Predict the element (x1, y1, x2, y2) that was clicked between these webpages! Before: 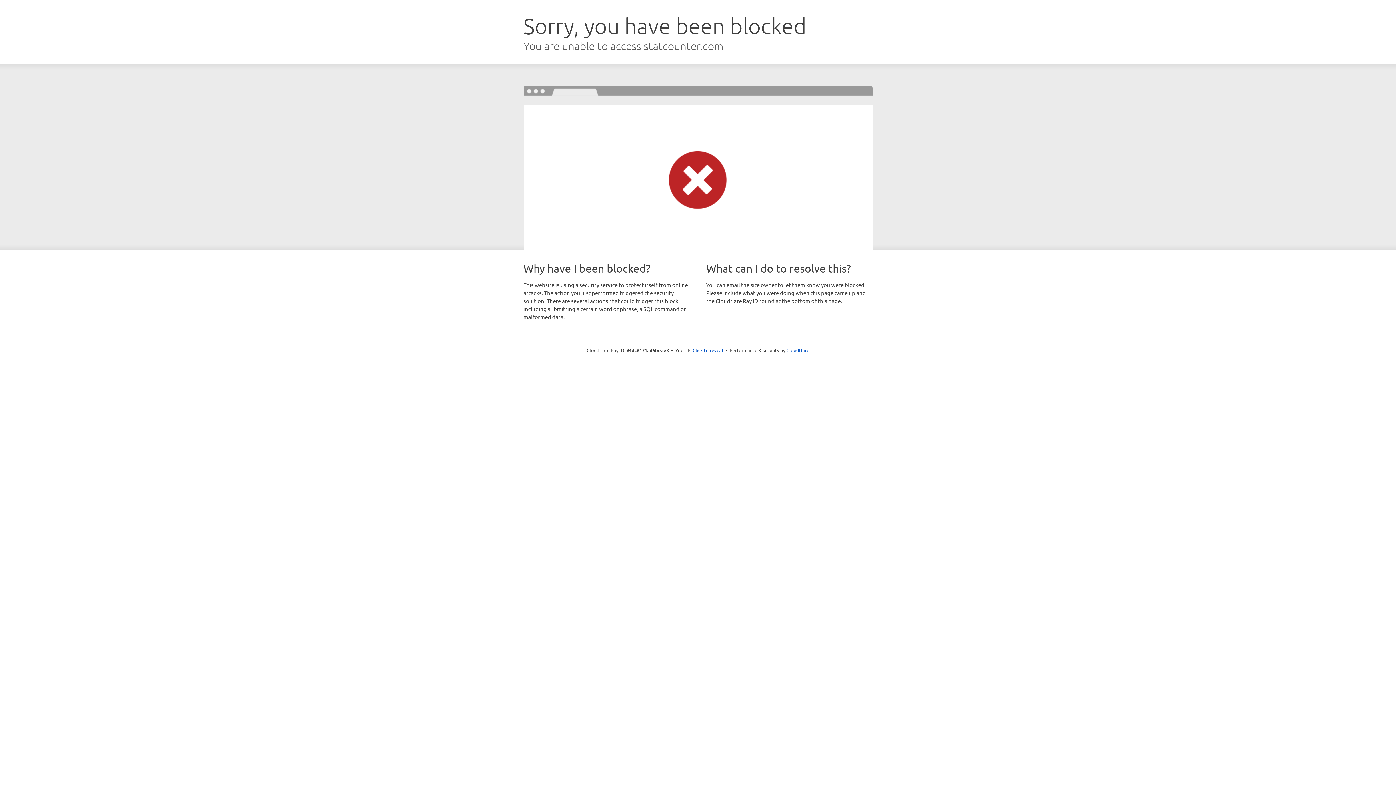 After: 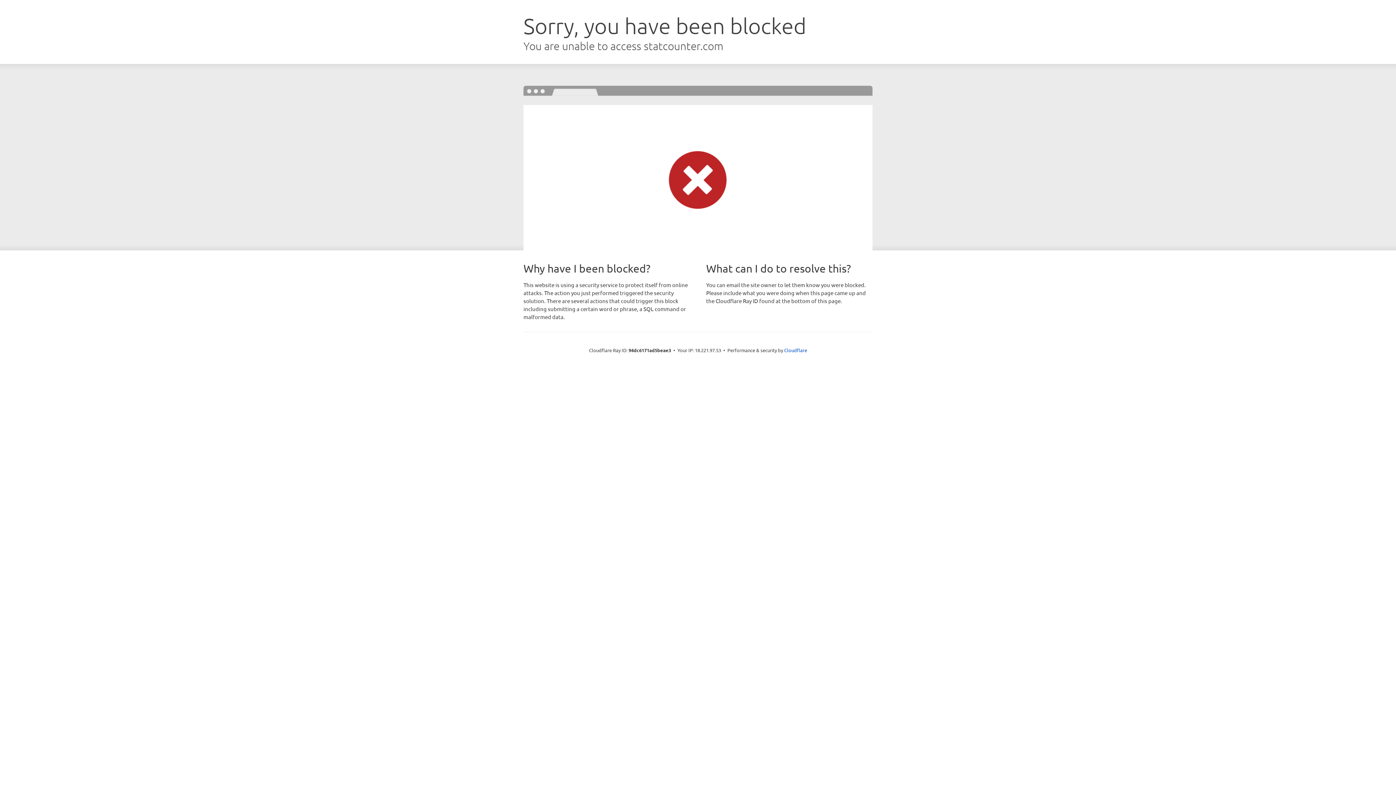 Action: label: Click to reveal bbox: (692, 346, 723, 353)